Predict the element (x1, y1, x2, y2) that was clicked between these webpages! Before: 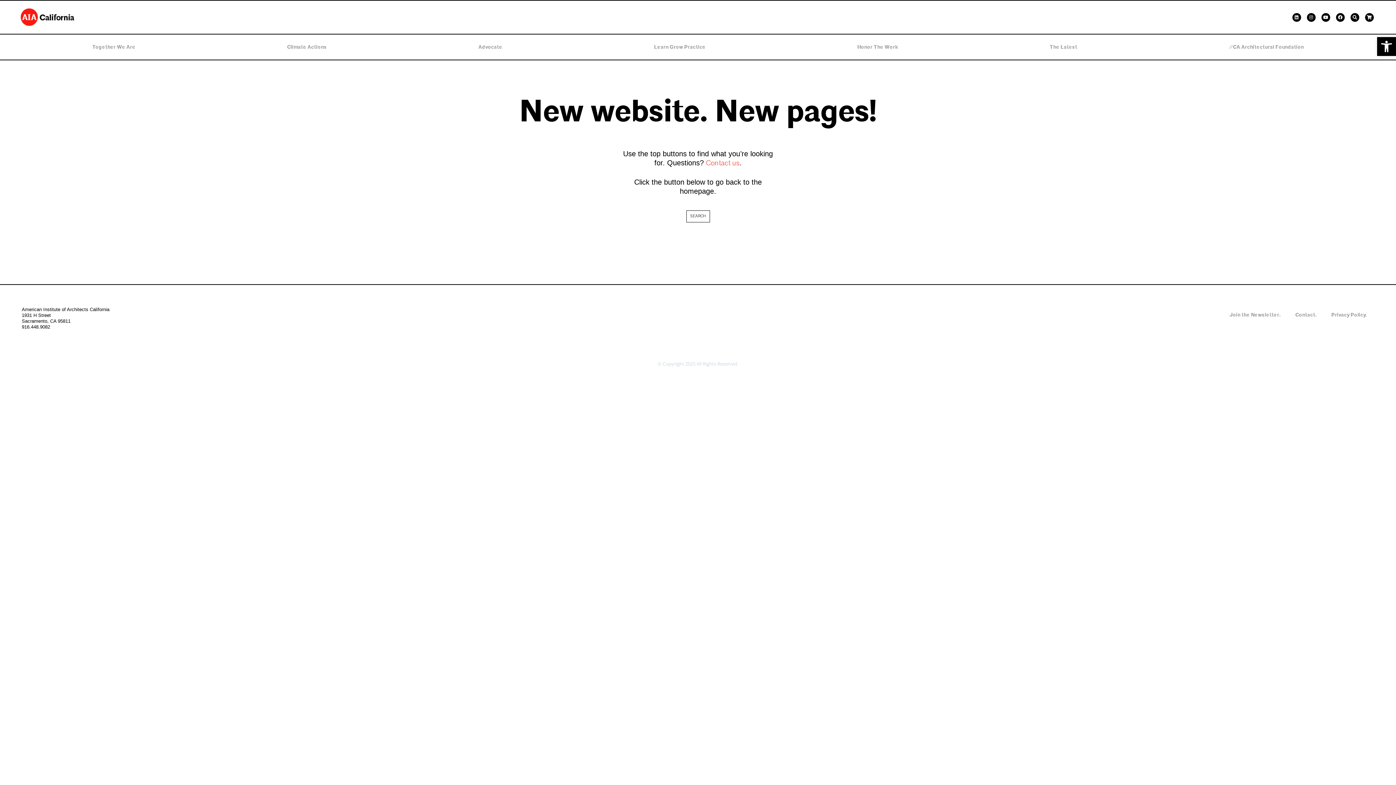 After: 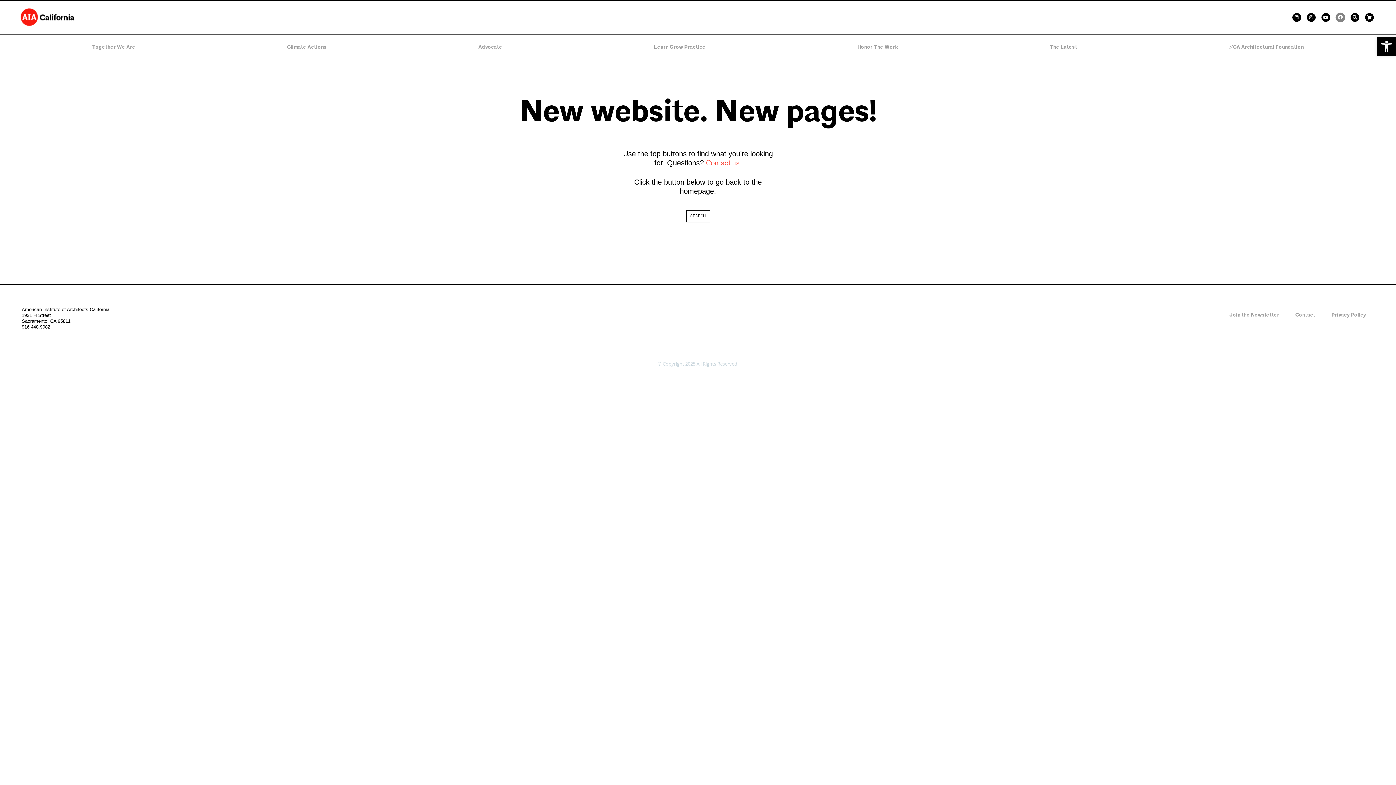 Action: bbox: (1336, 13, 1345, 21) label: Facebook